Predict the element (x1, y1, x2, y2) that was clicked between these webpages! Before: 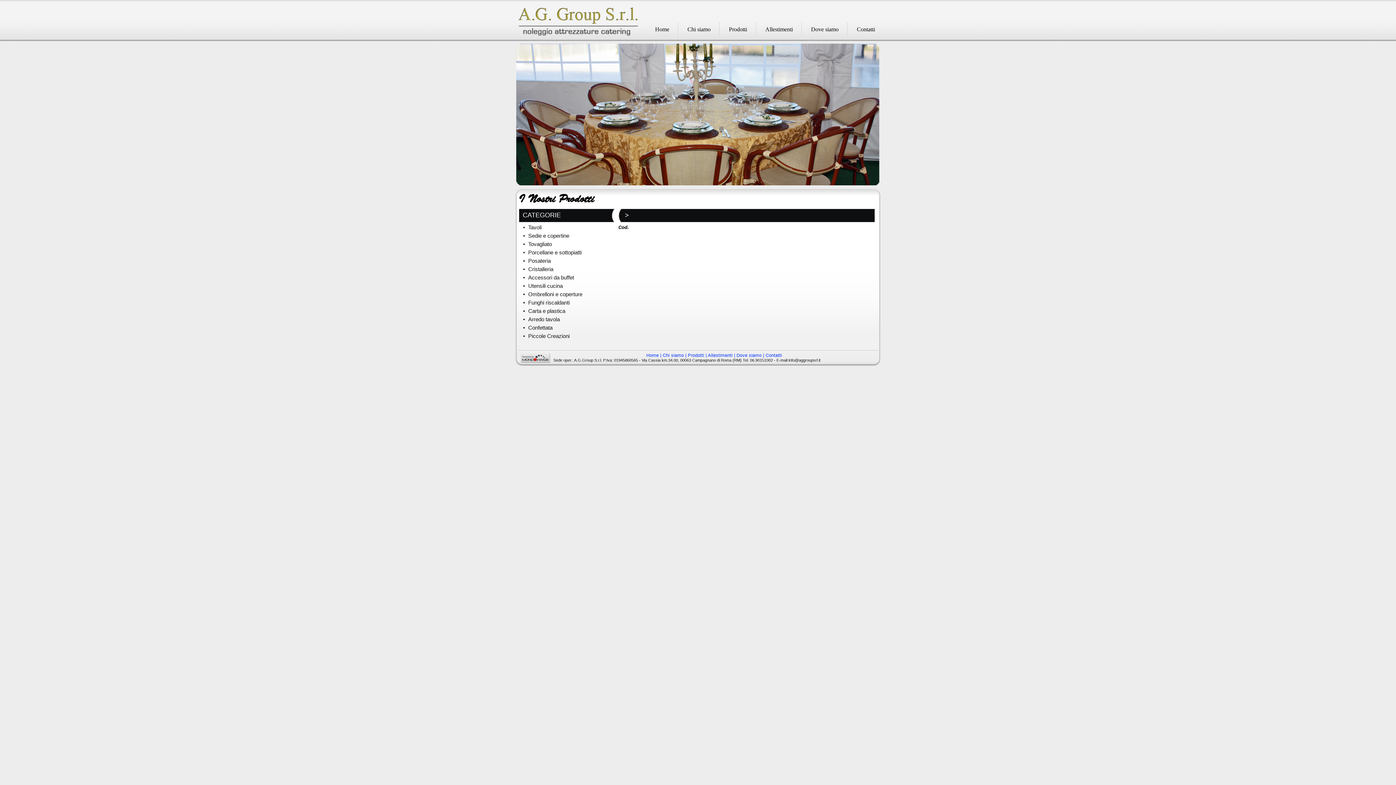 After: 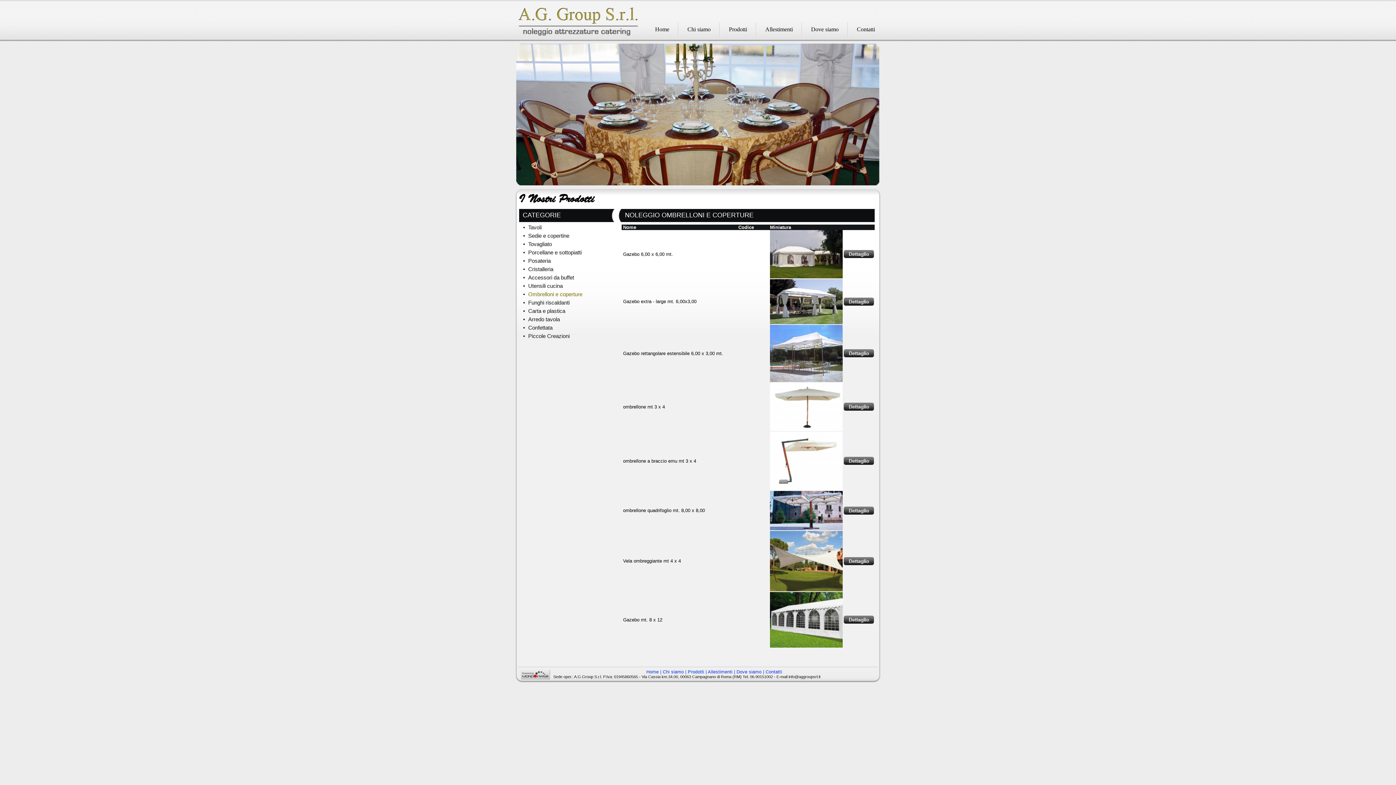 Action: bbox: (528, 291, 582, 297) label: Ombrelloni e coperture